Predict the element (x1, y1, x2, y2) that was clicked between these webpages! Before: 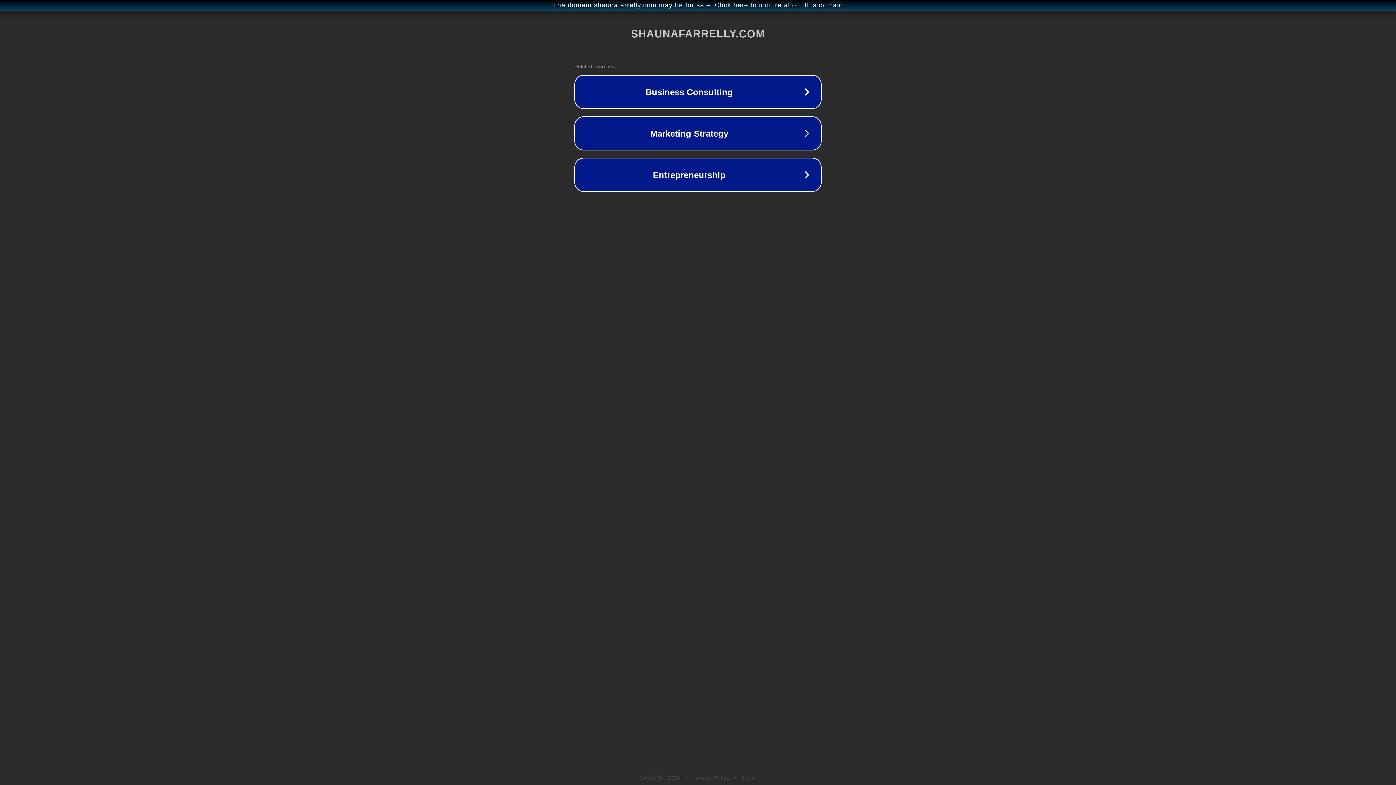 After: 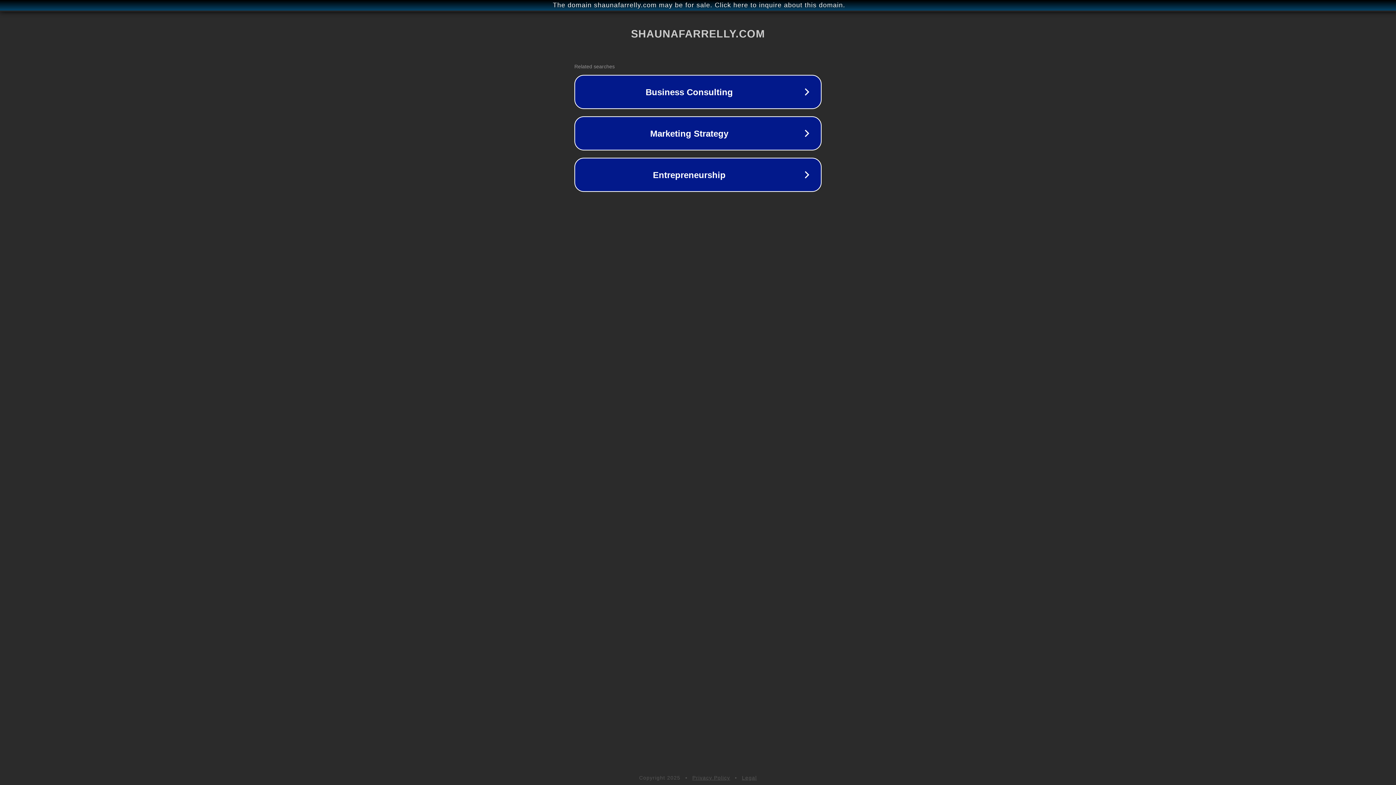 Action: bbox: (742, 775, 757, 781) label: Legal